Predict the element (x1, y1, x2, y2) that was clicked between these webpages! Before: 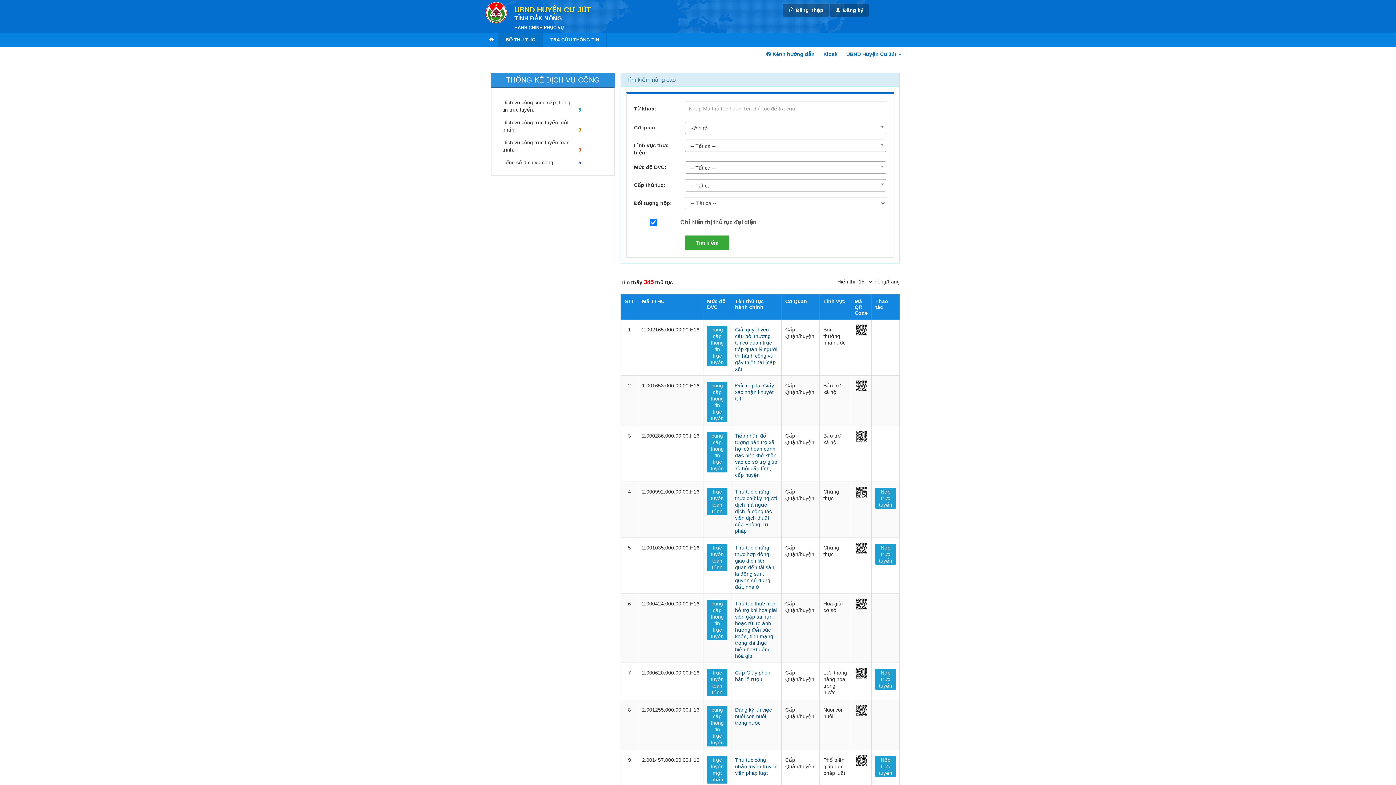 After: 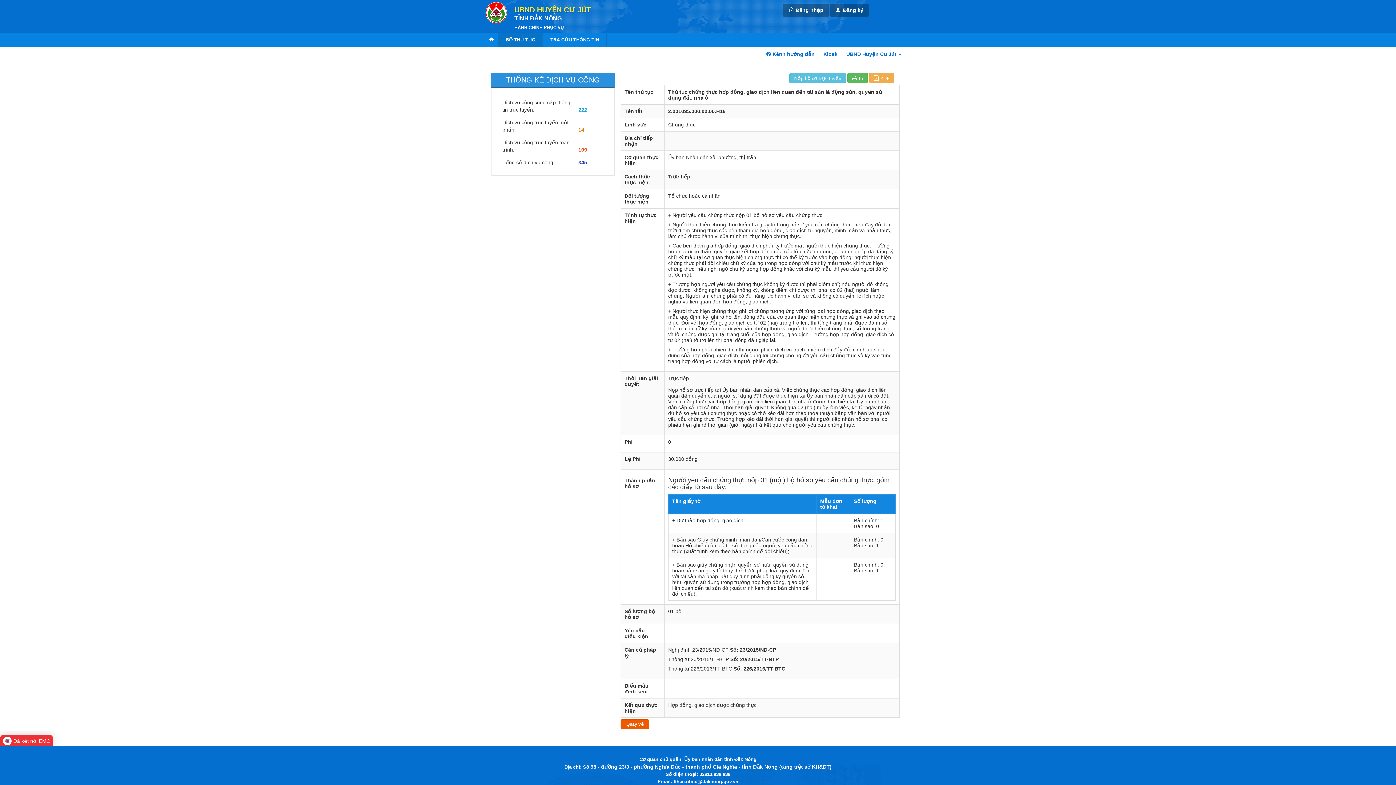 Action: bbox: (735, 545, 774, 590) label: Thủ tục chứng thực hợp đồng, giao dịch liên quan đến tài sản là động sản, quyền sử dụng đất, nhà ở